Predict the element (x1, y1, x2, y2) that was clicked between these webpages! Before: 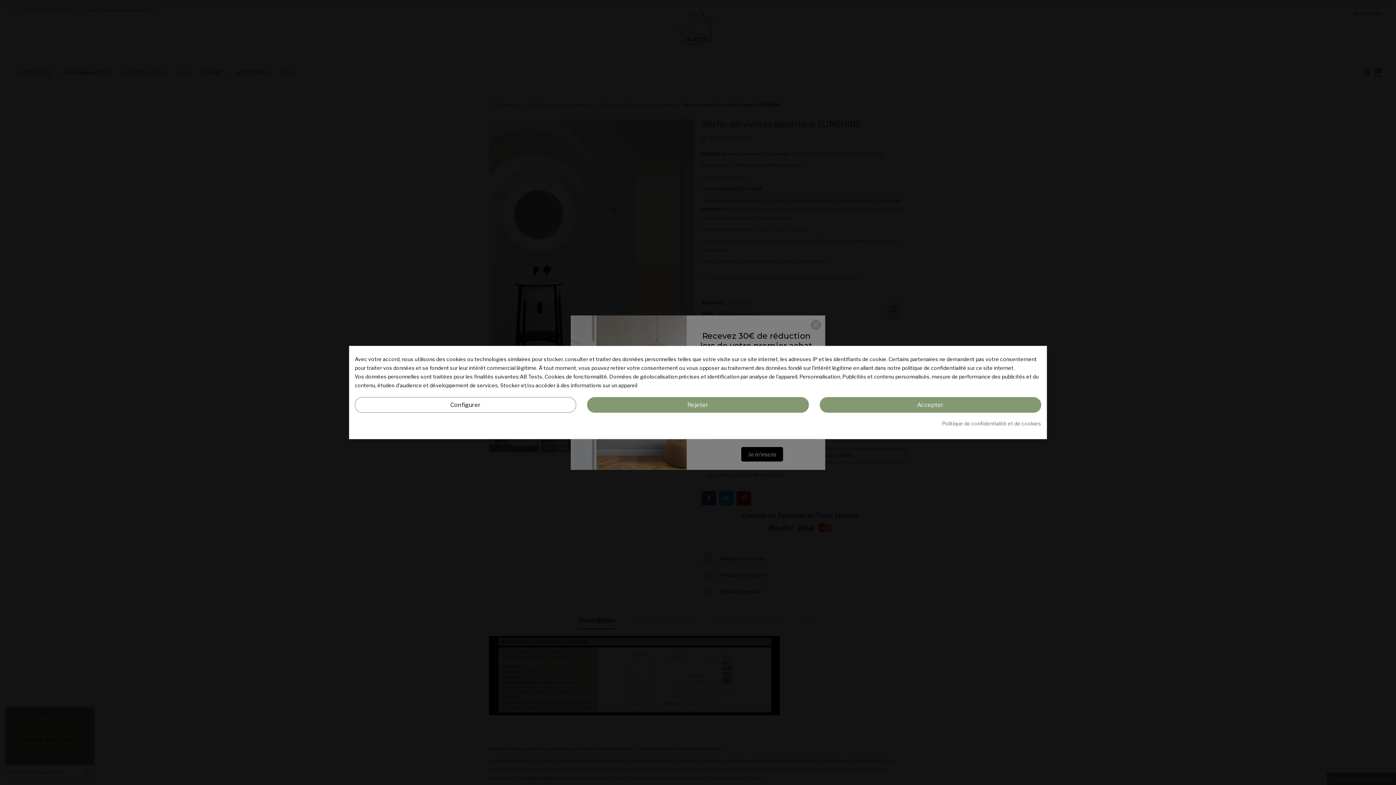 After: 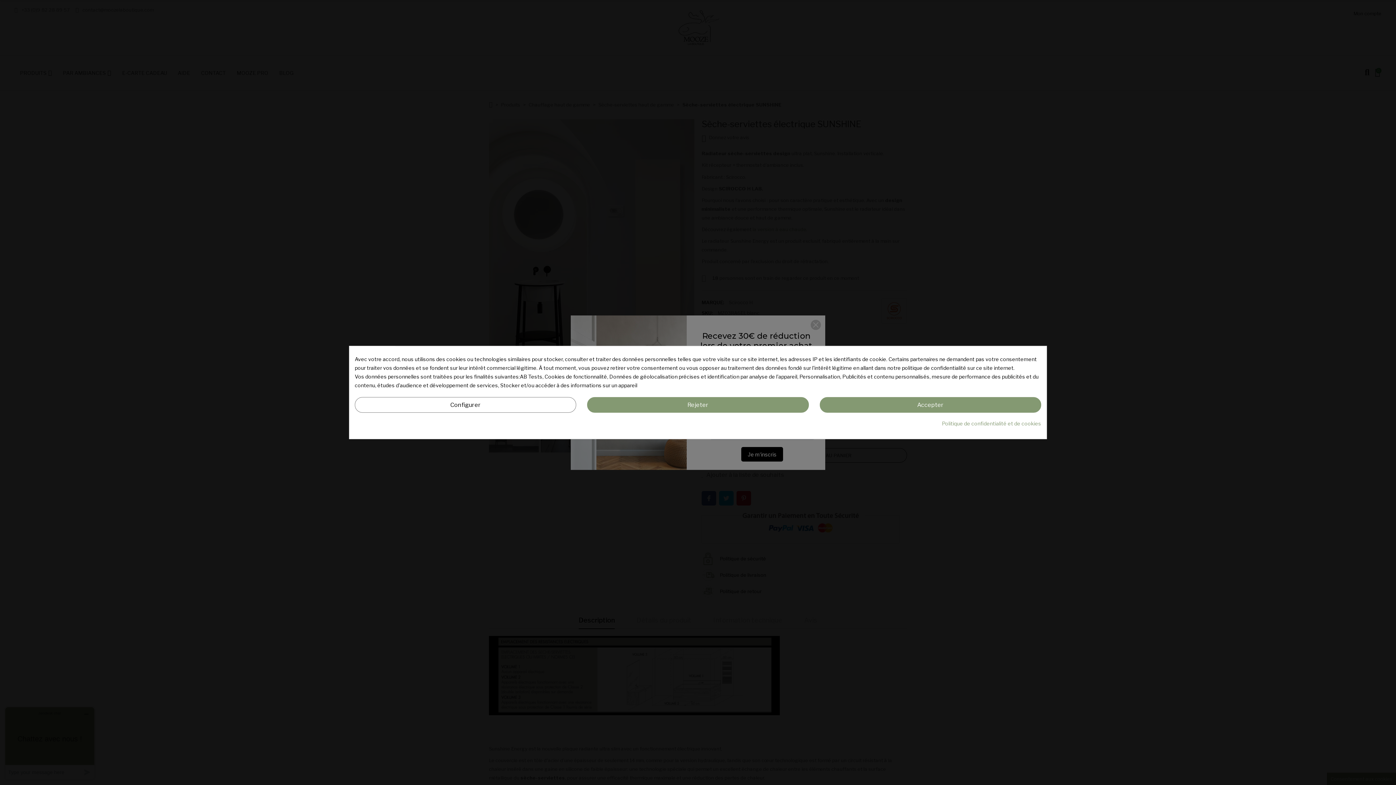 Action: label: Politique de confidentialité et de cookies bbox: (942, 419, 1041, 428)